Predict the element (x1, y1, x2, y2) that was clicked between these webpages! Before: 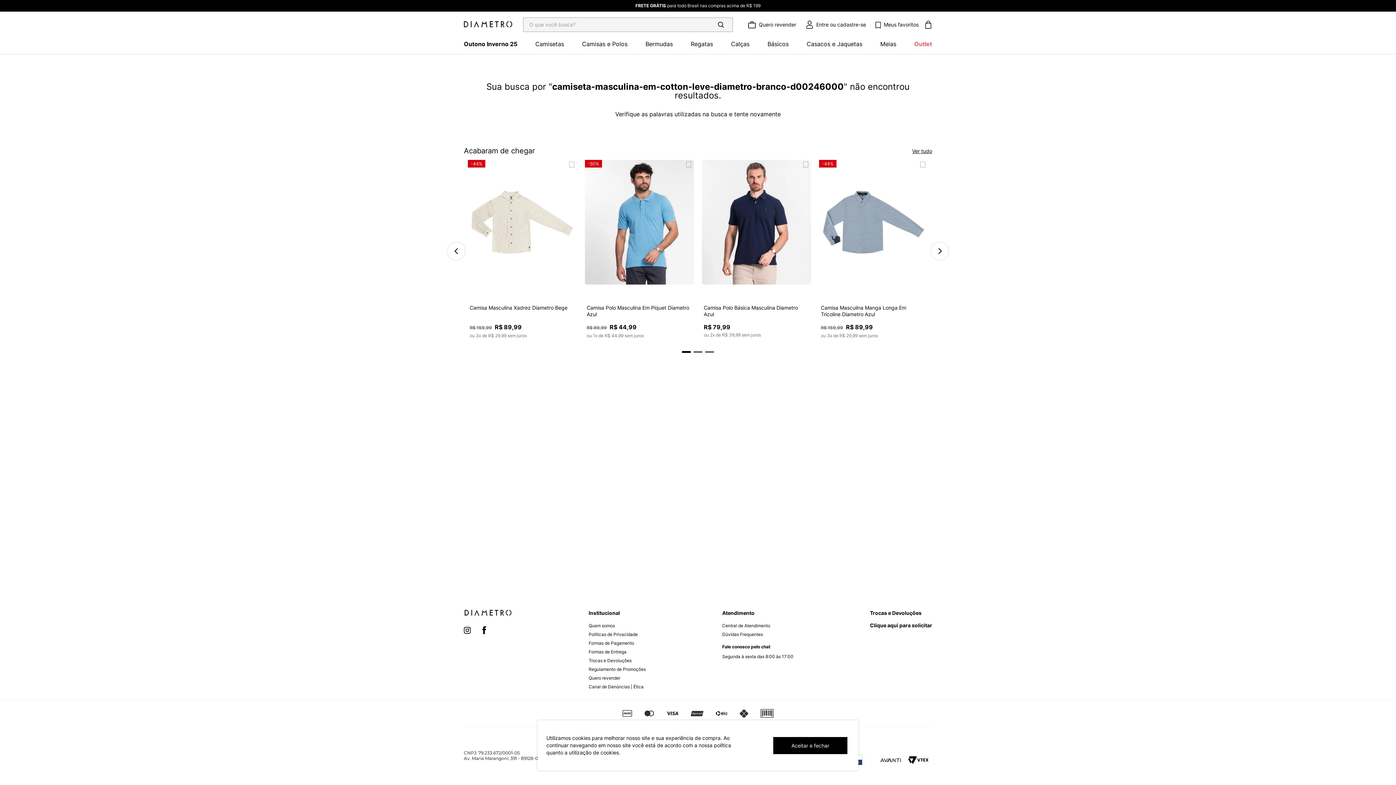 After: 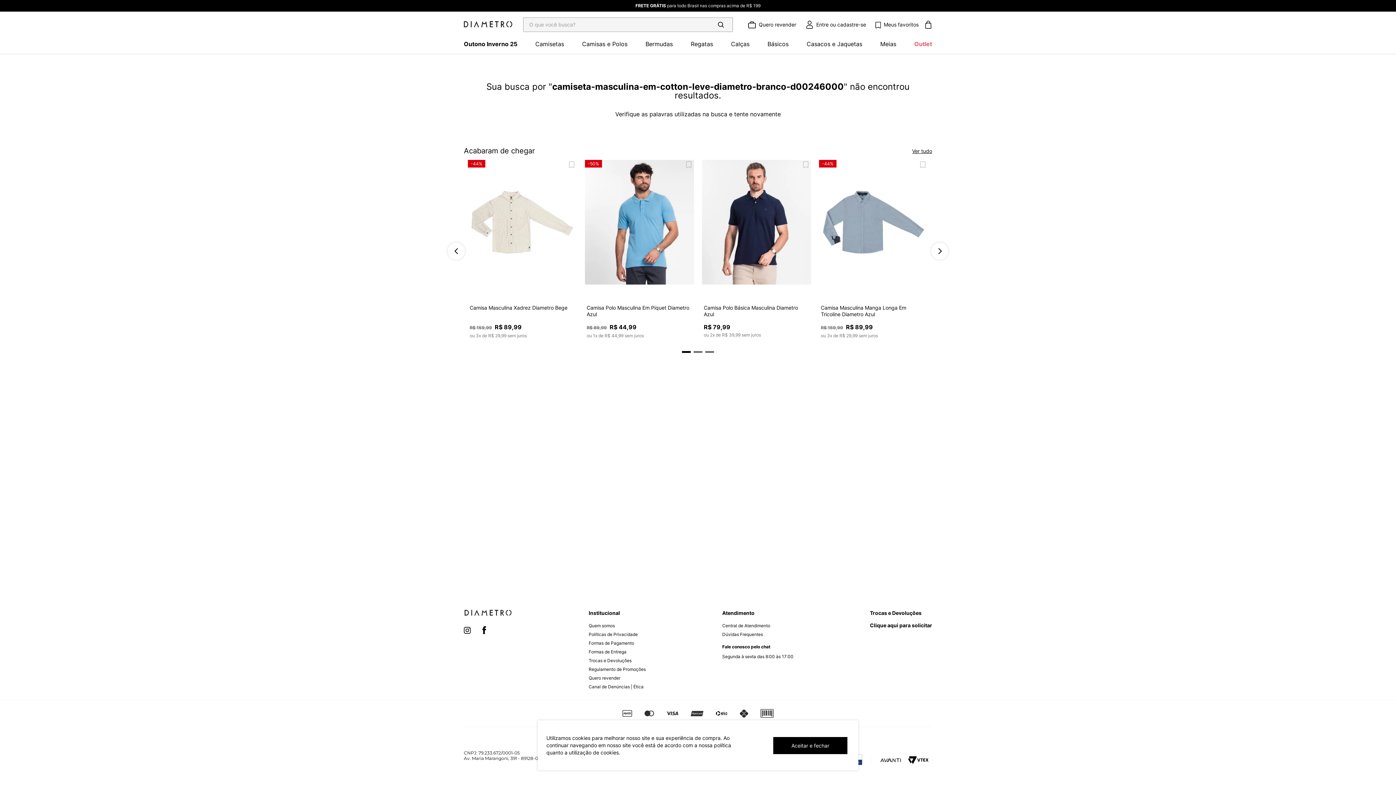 Action: bbox: (588, 682, 645, 691) label: Canal de Denúncias | Ética